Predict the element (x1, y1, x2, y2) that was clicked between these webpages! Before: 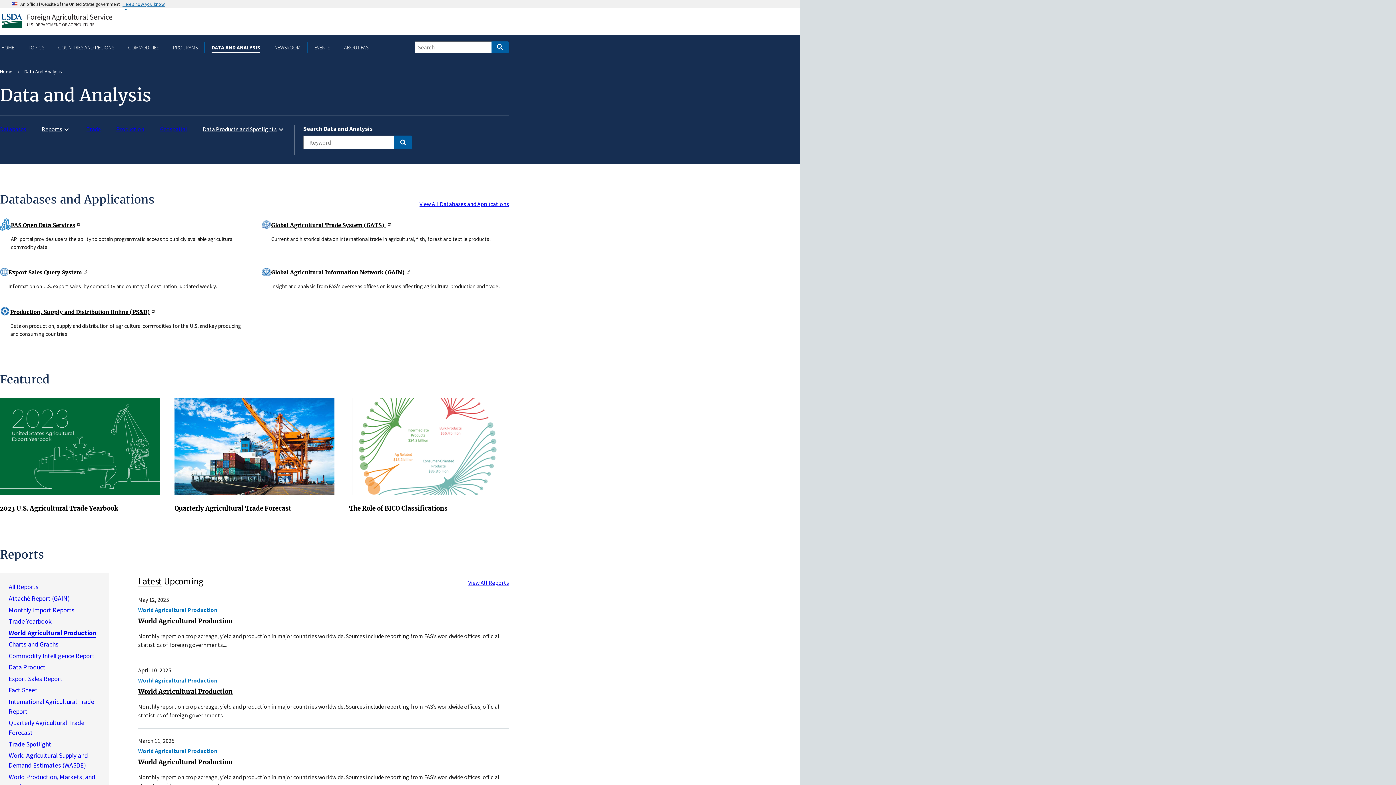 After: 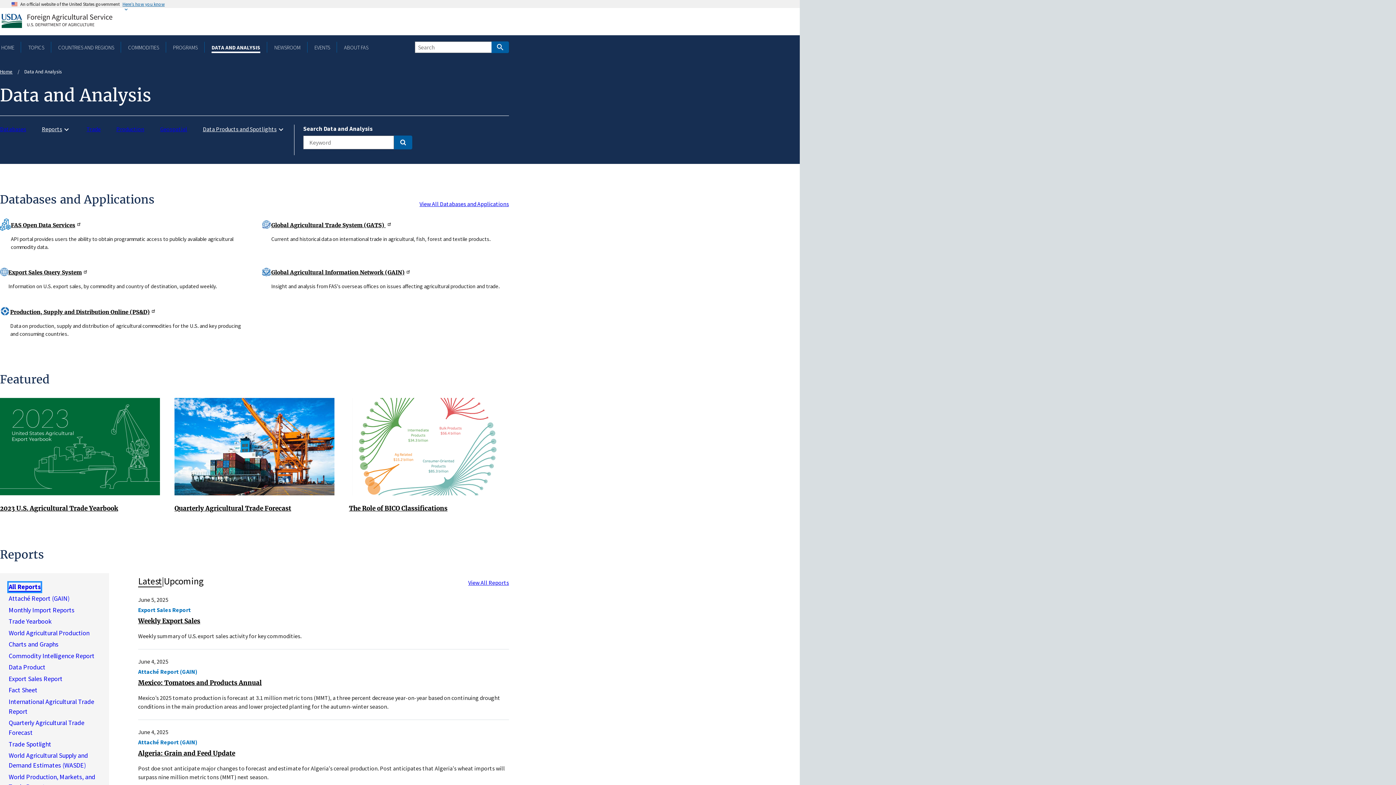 Action: label: All Reports bbox: (8, 583, 38, 592)